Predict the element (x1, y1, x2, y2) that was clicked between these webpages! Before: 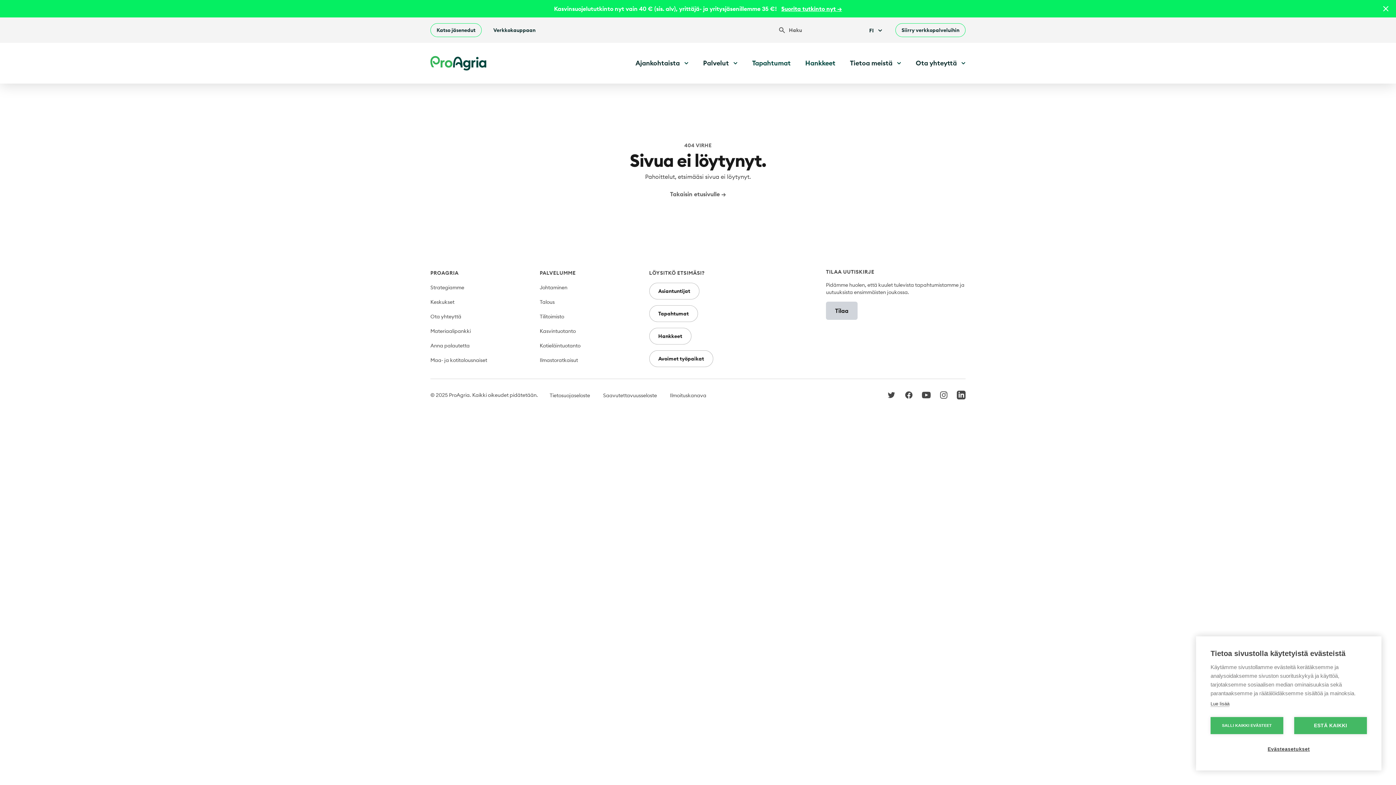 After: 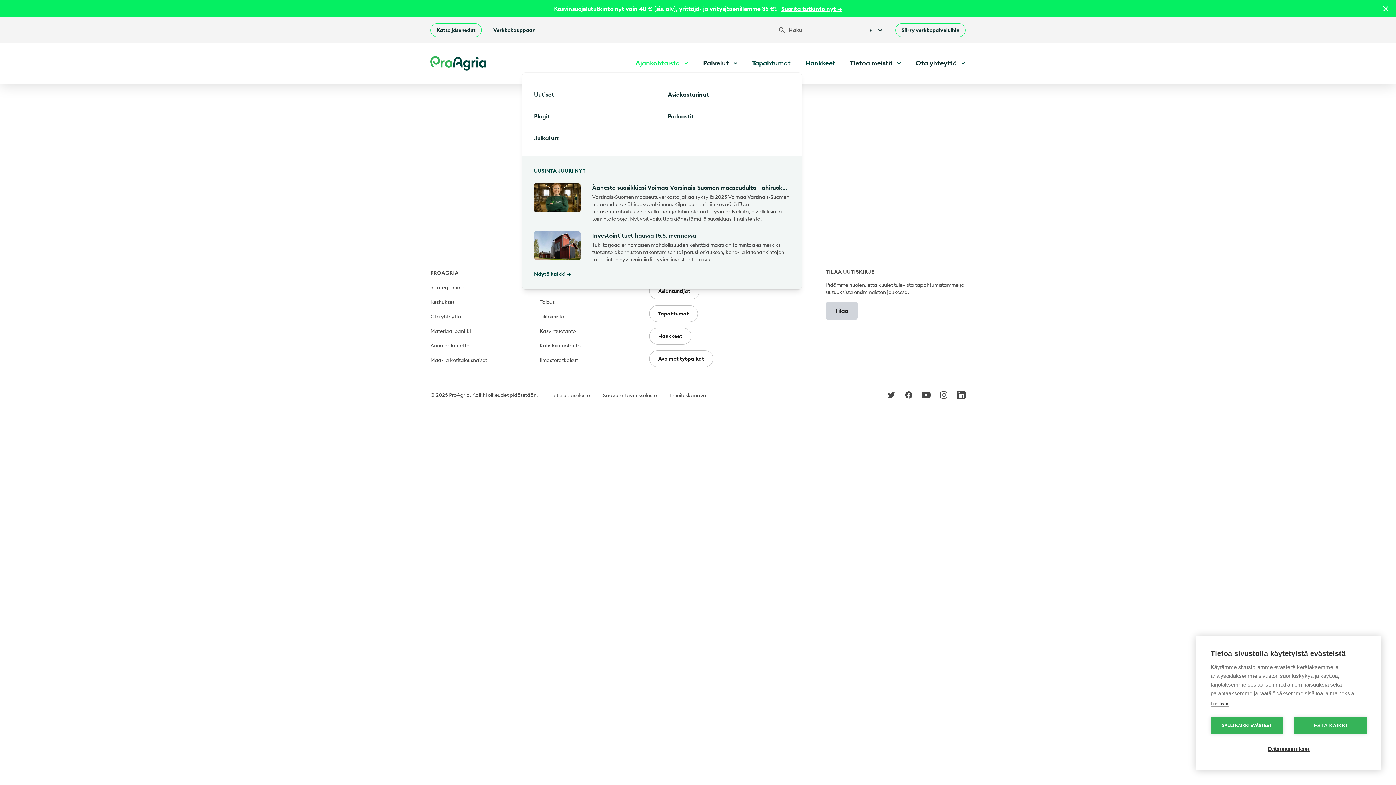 Action: label: Ajankohtaista bbox: (635, 58, 690, 68)